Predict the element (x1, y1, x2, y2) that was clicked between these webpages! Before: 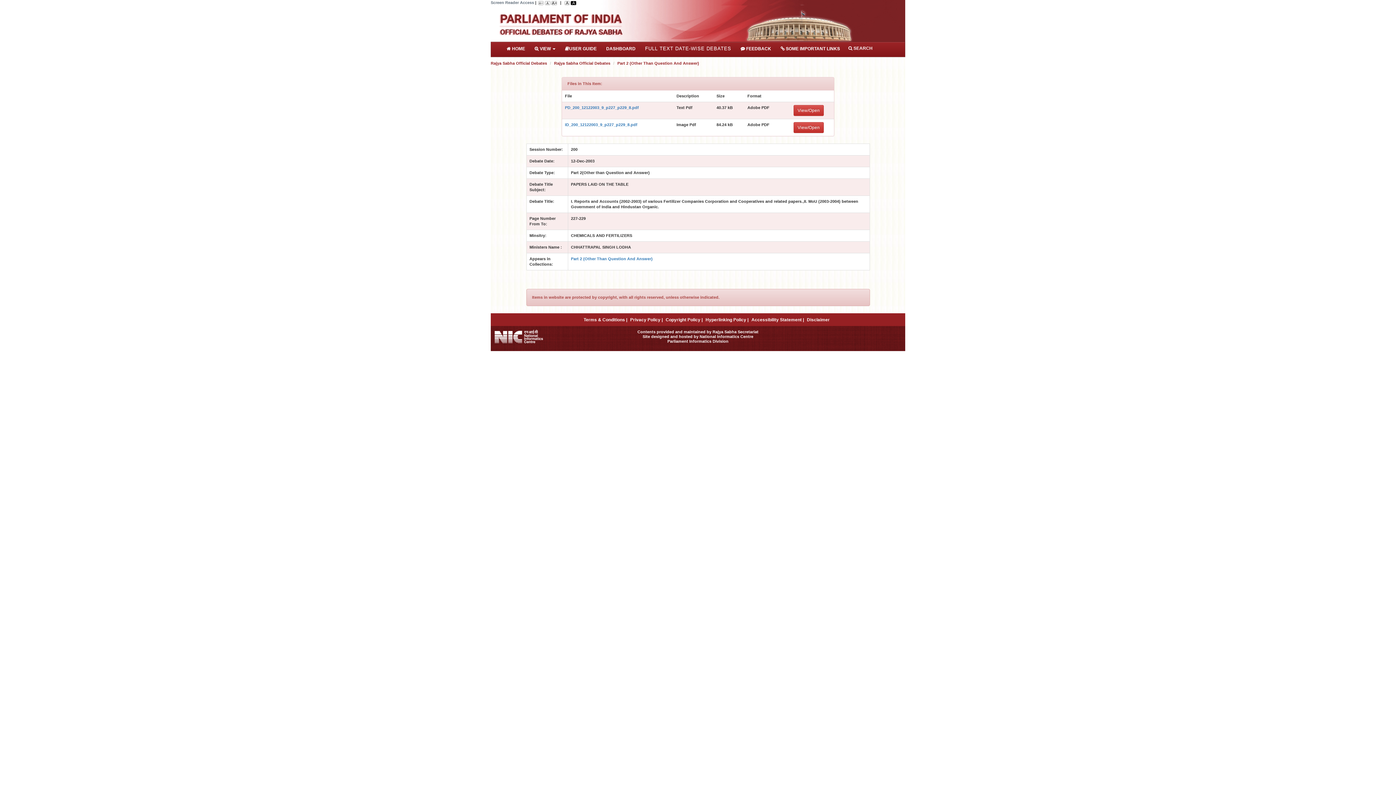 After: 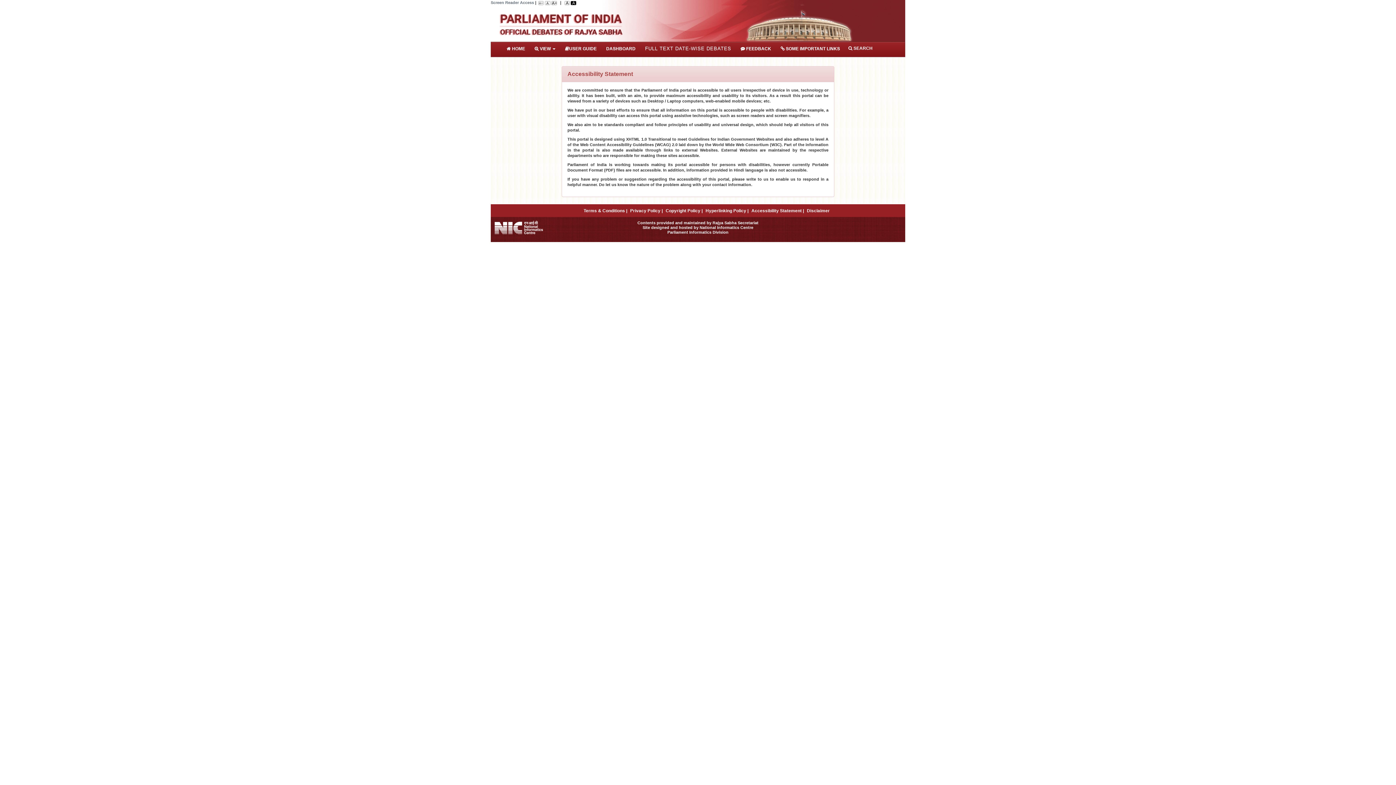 Action: label: Accessibility Statement | bbox: (751, 317, 804, 322)